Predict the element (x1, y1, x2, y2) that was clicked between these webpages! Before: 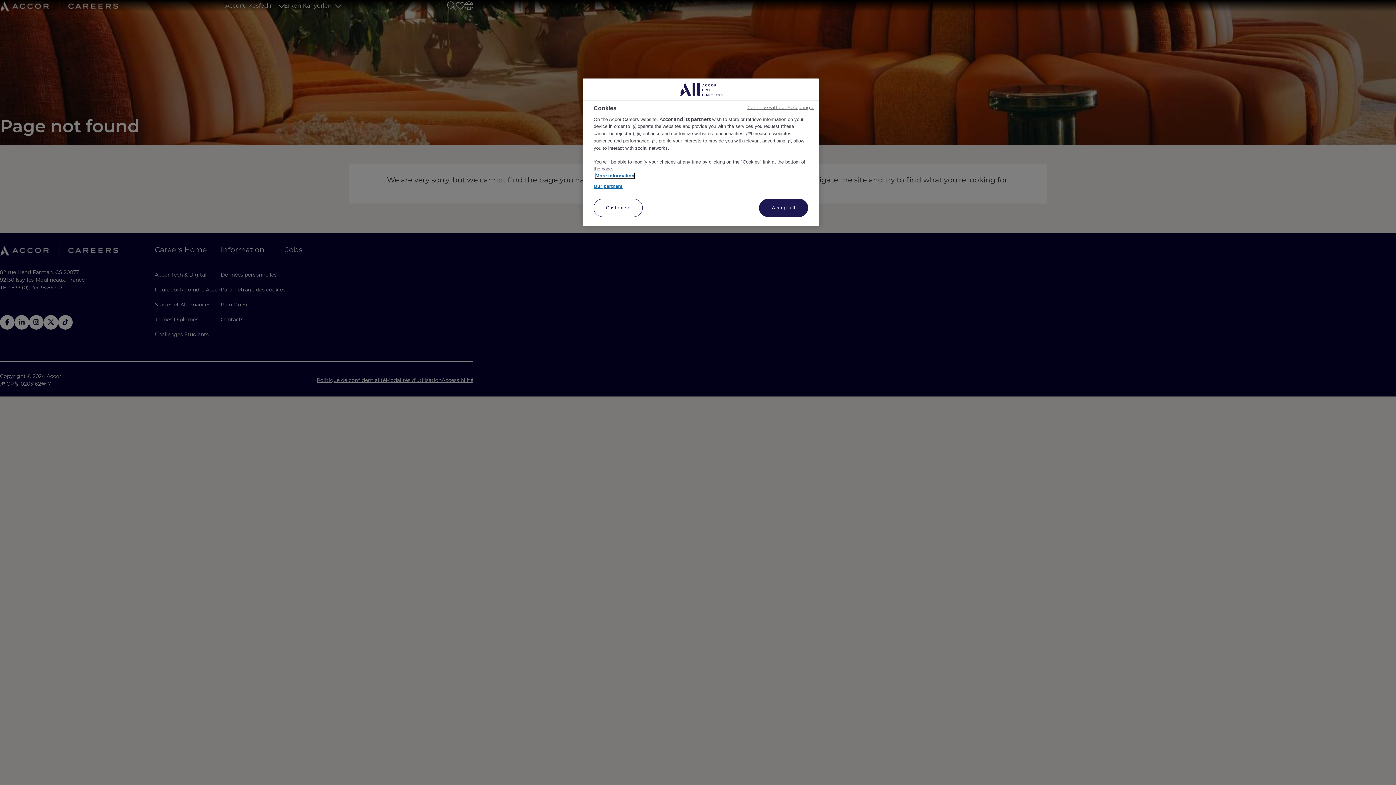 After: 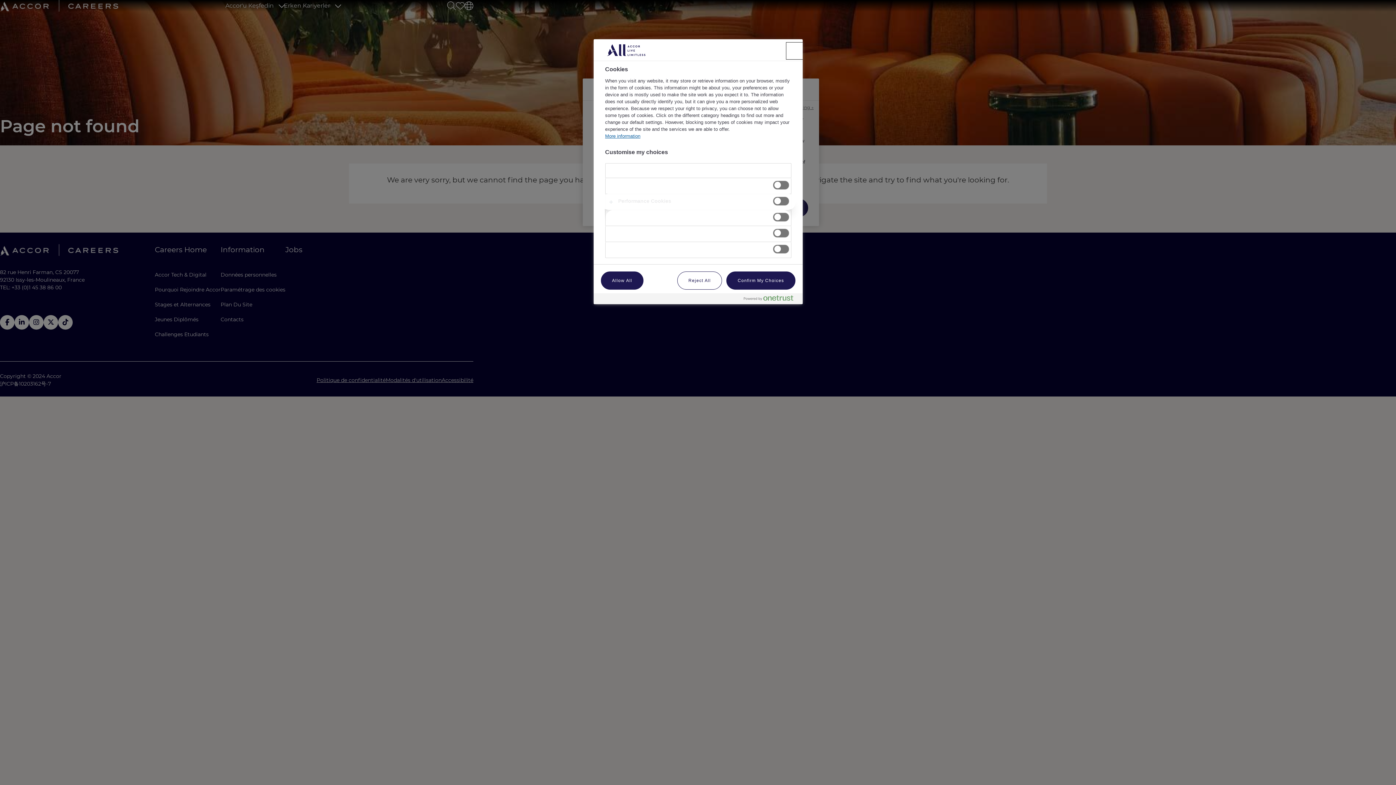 Action: bbox: (593, 198, 642, 217) label: Customise